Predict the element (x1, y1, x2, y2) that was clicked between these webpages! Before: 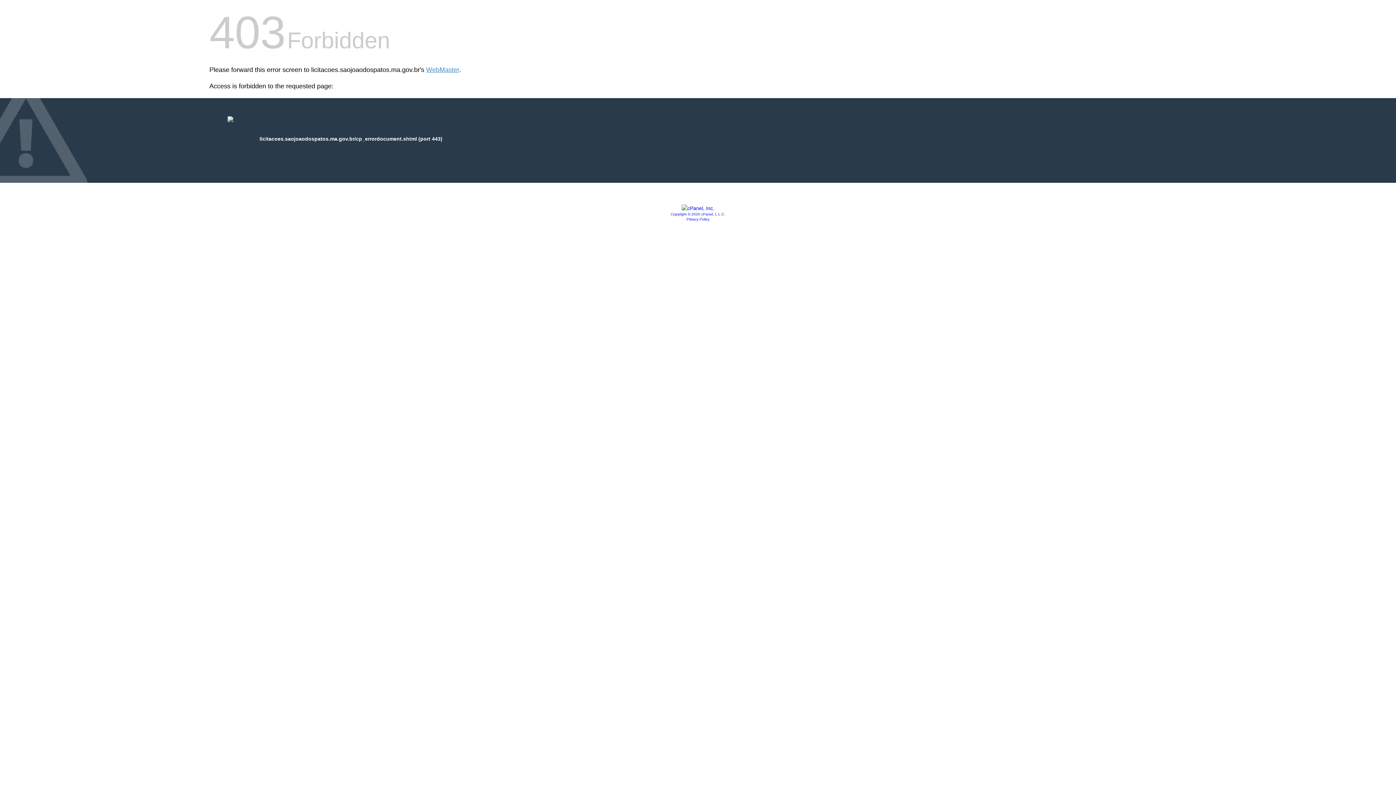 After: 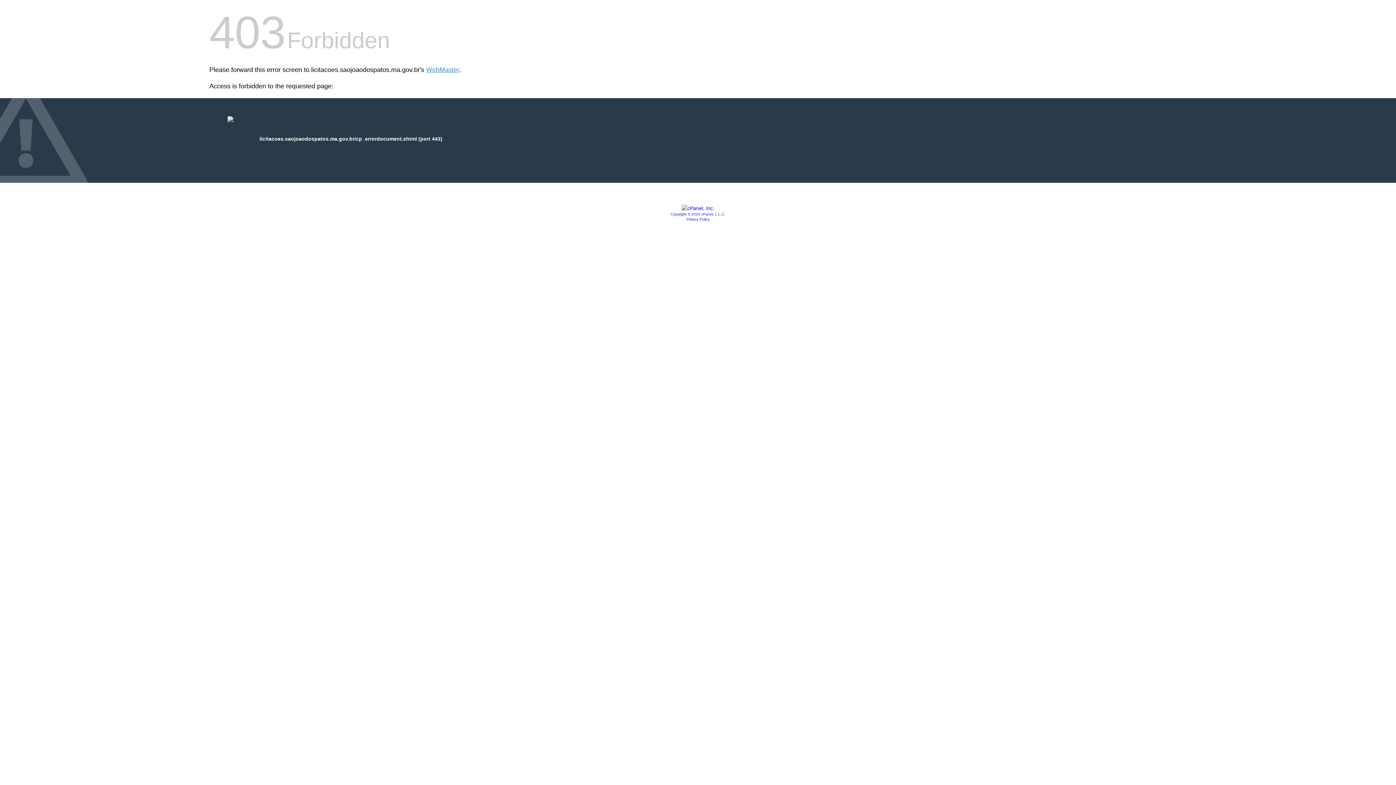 Action: bbox: (681, 205, 714, 211)